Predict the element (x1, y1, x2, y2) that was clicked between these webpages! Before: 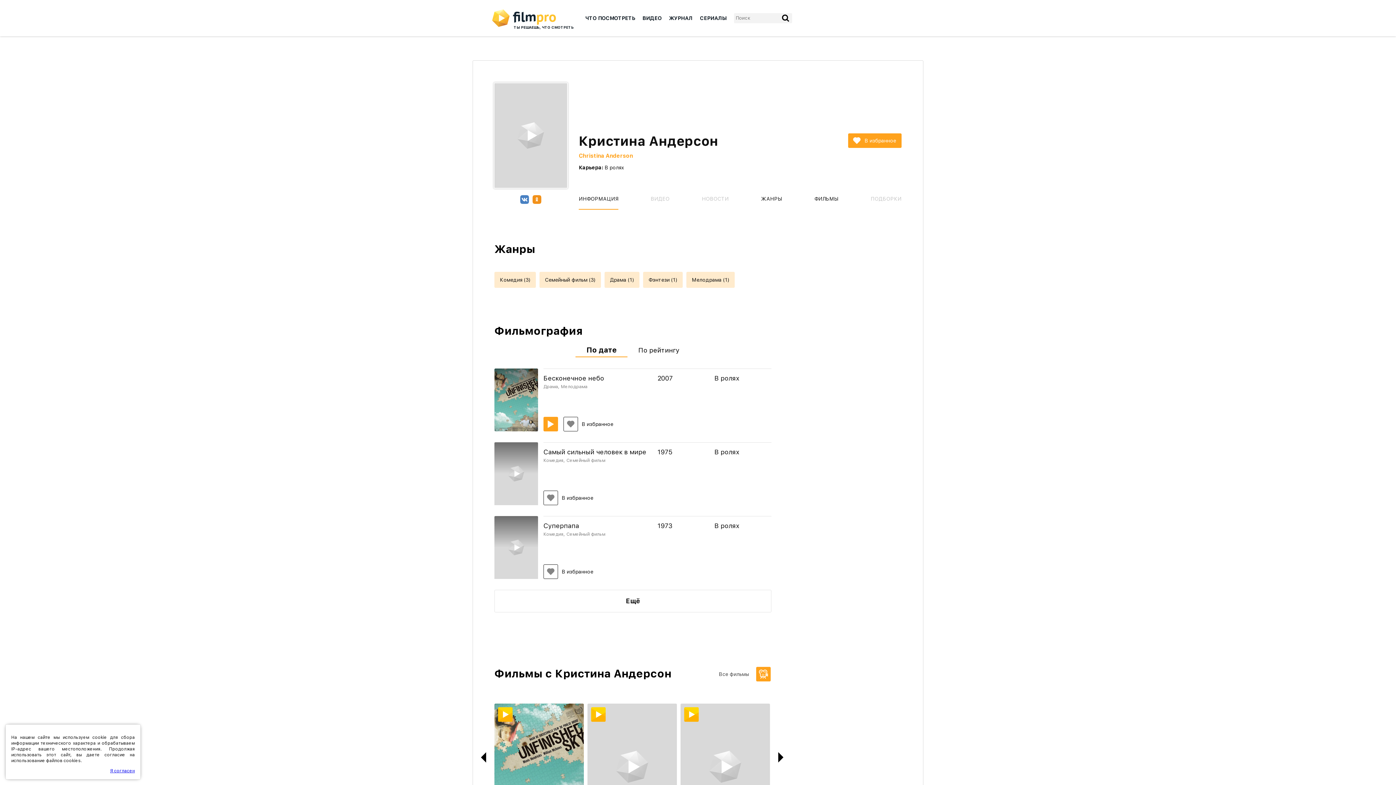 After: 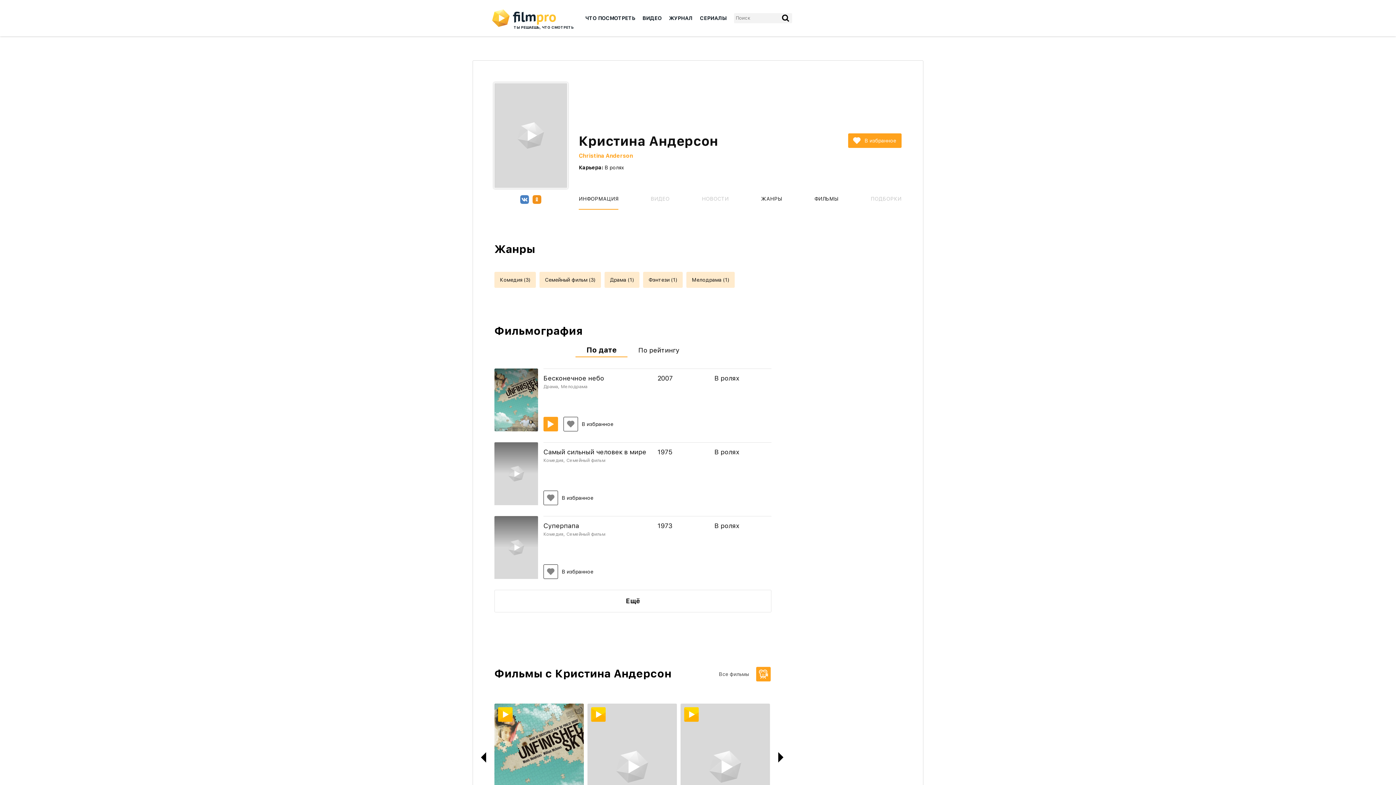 Action: label: Я согласен bbox: (110, 768, 134, 774)